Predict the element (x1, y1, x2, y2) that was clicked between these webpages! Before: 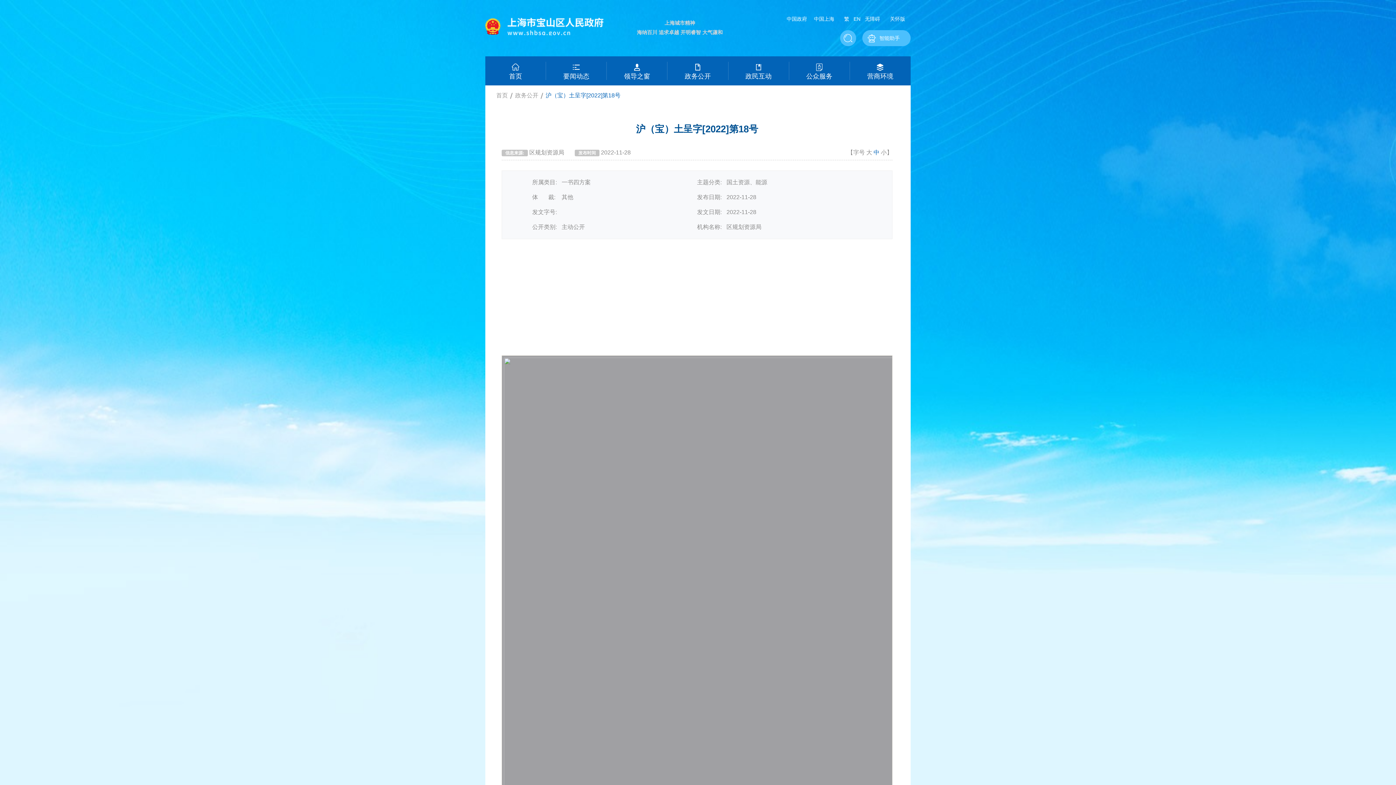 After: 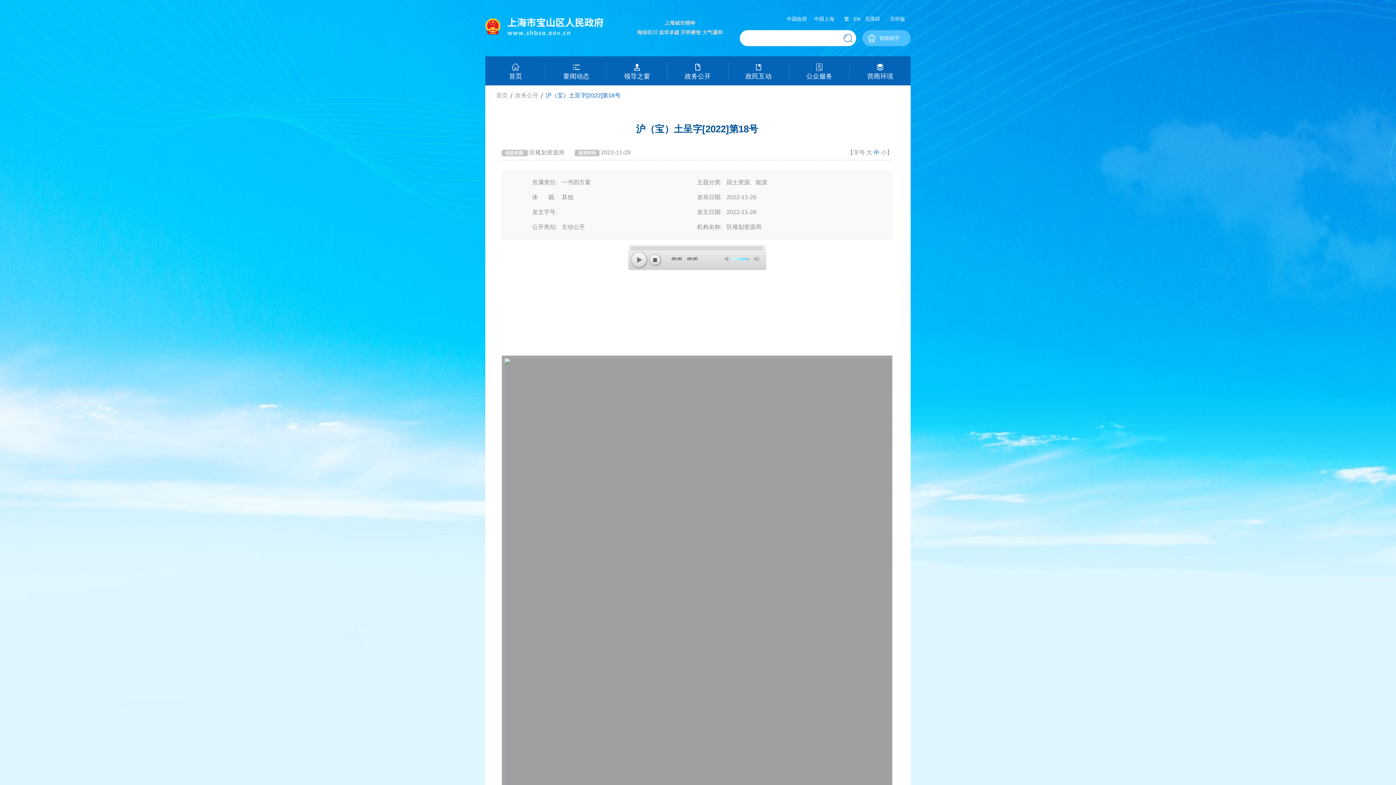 Action: bbox: (840, 29, 856, 45)